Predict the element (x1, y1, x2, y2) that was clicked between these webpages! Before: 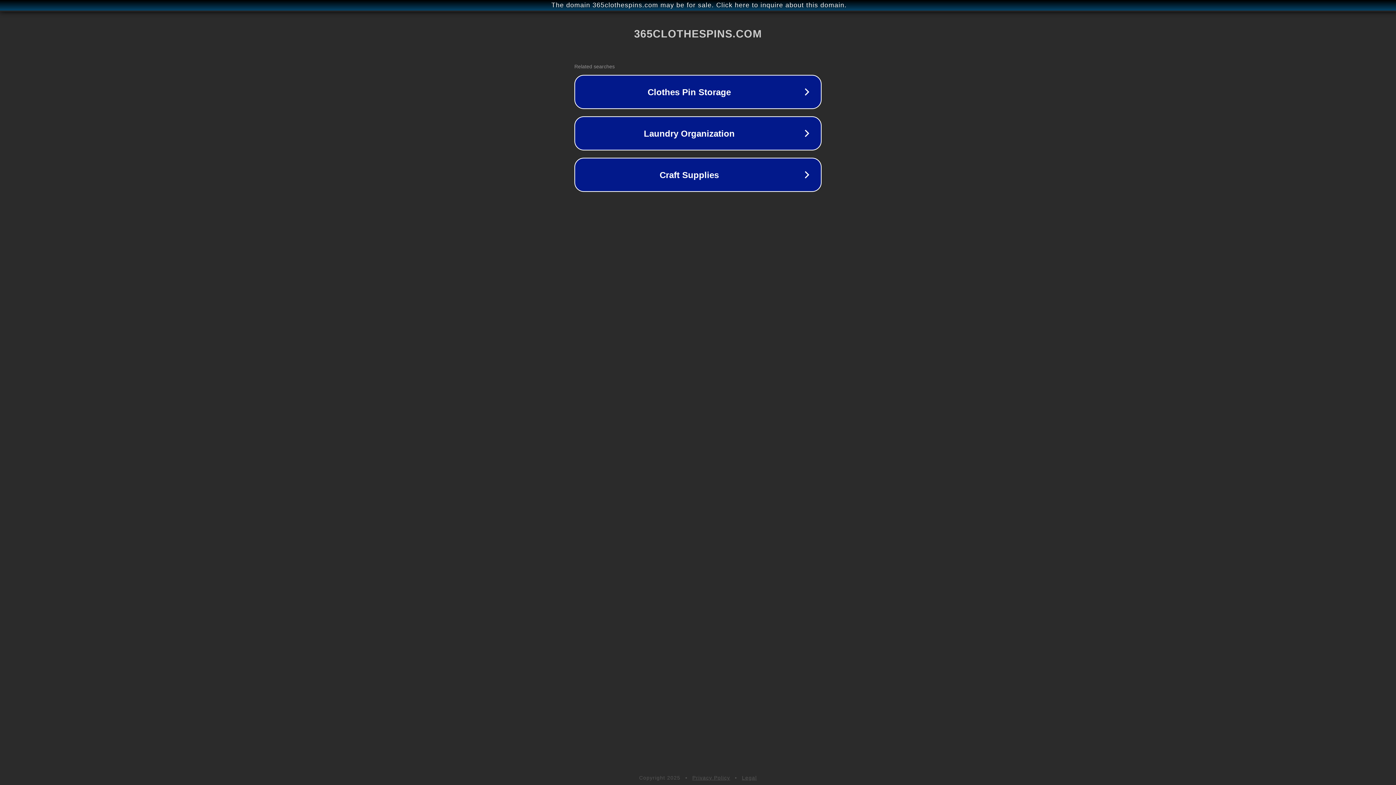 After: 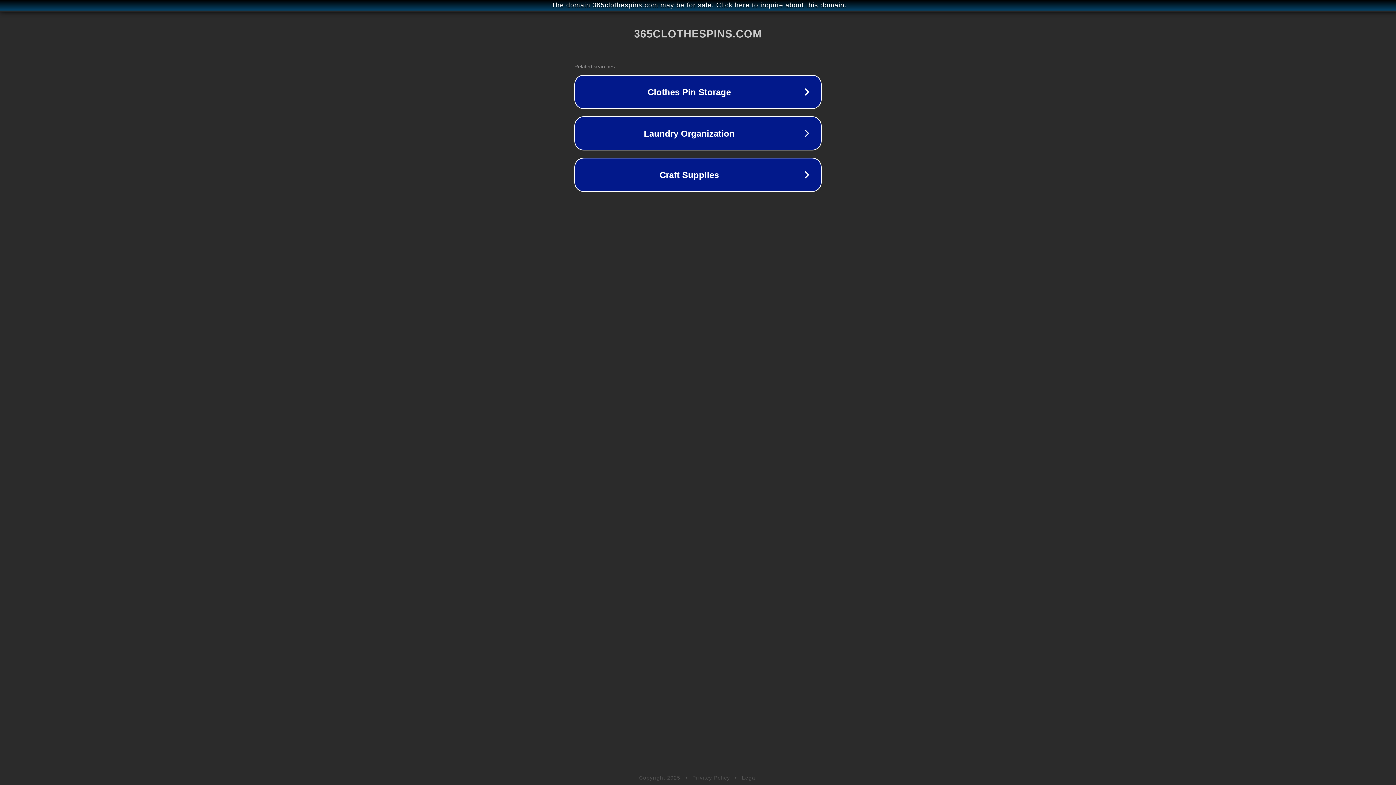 Action: label: Privacy Policy bbox: (692, 775, 730, 781)